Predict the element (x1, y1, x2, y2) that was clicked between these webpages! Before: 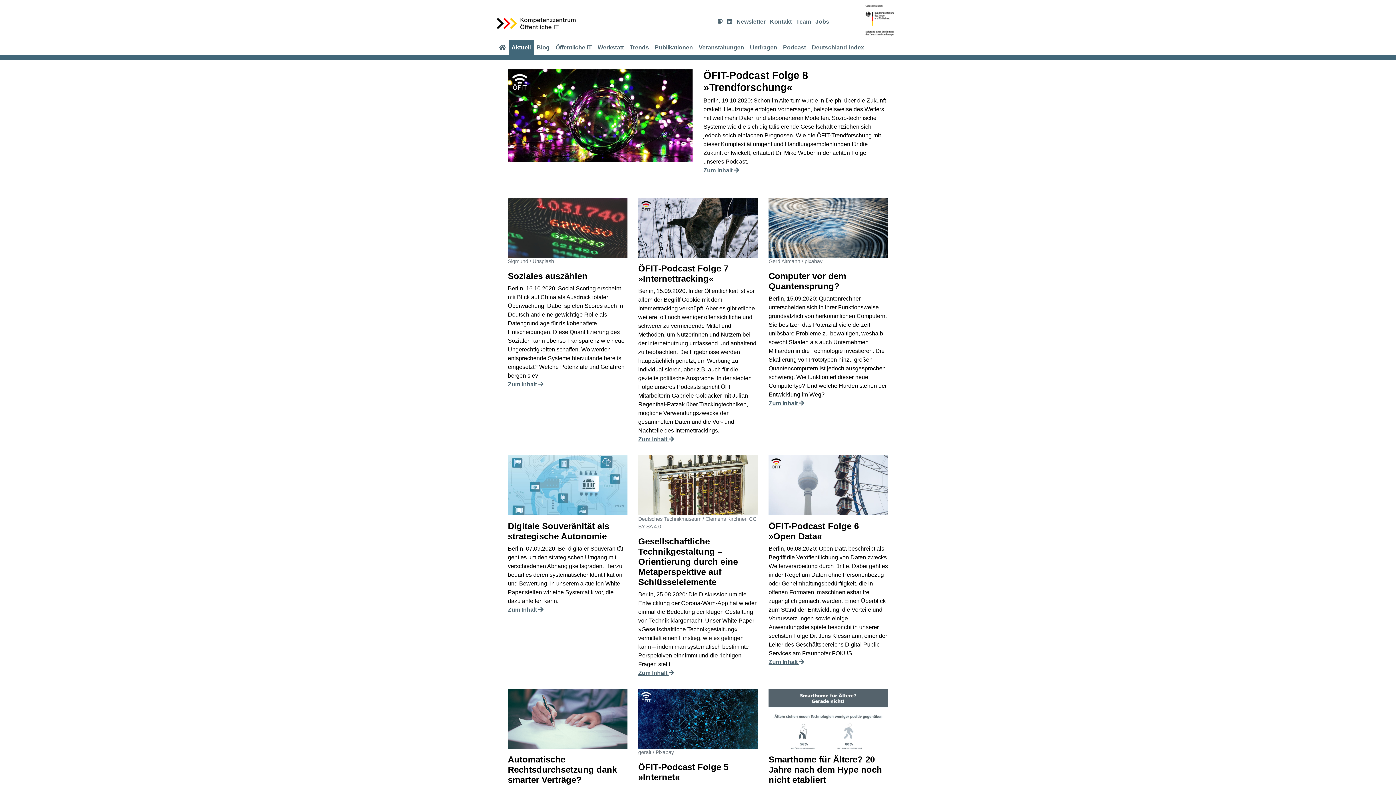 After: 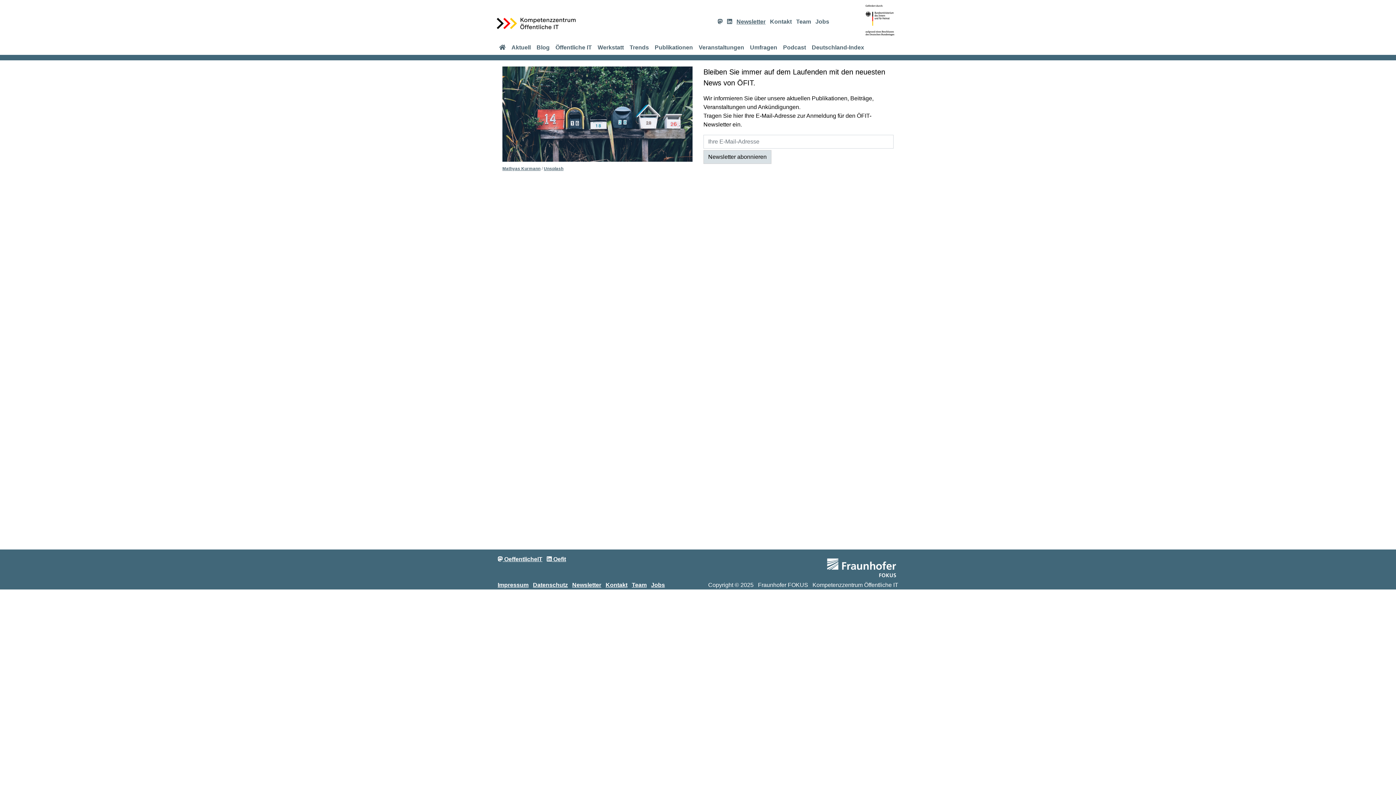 Action: label: Newsletter bbox: (736, 18, 765, 24)